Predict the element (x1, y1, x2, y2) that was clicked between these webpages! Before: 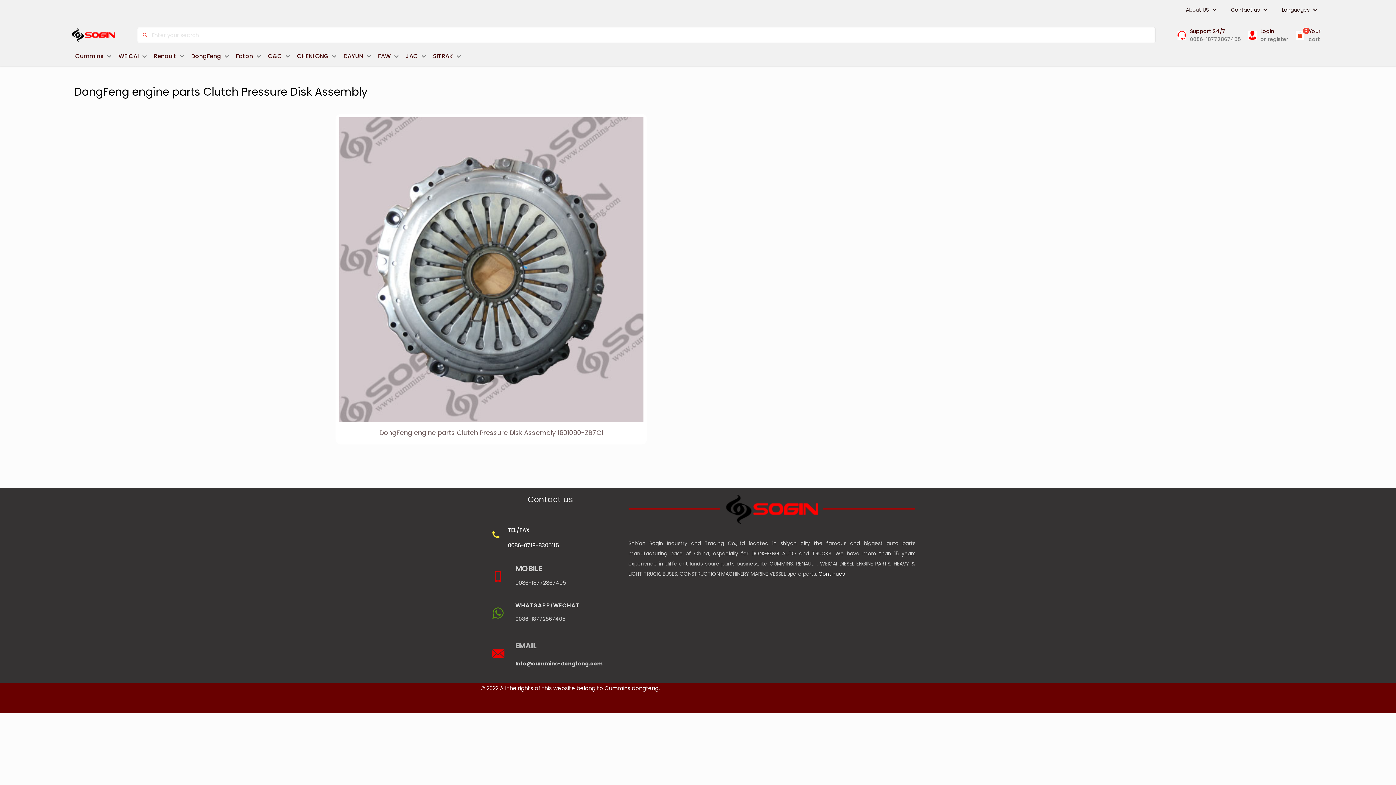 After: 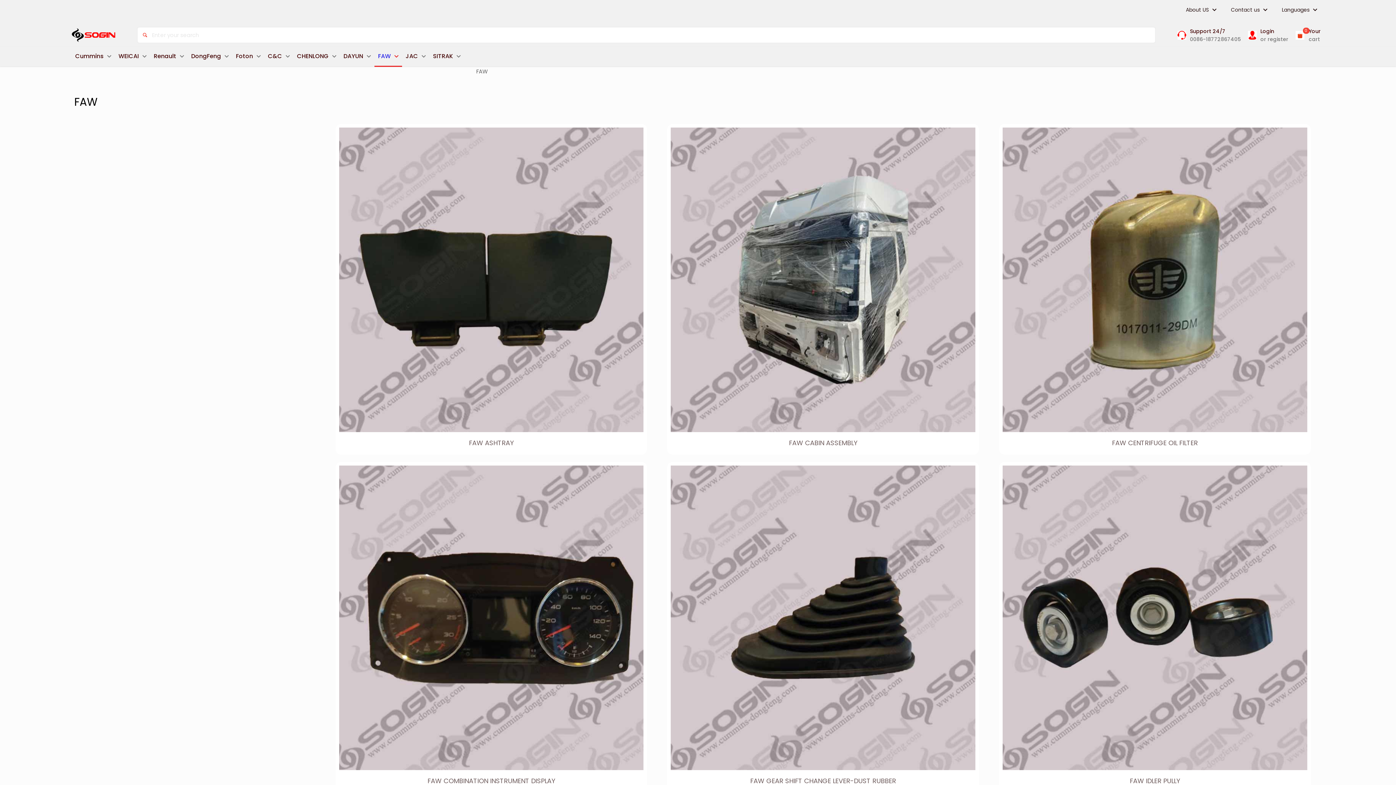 Action: bbox: (374, 50, 402, 65) label: FAW